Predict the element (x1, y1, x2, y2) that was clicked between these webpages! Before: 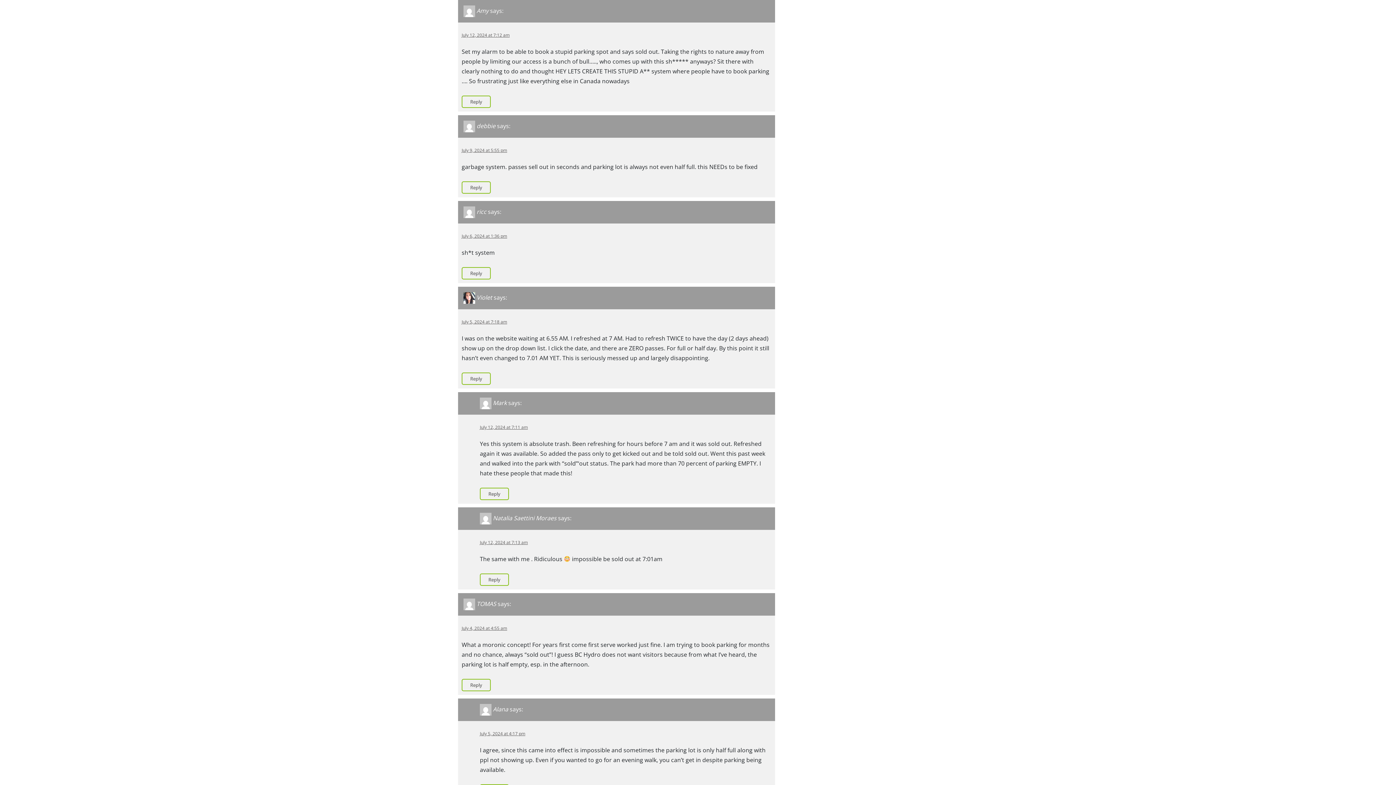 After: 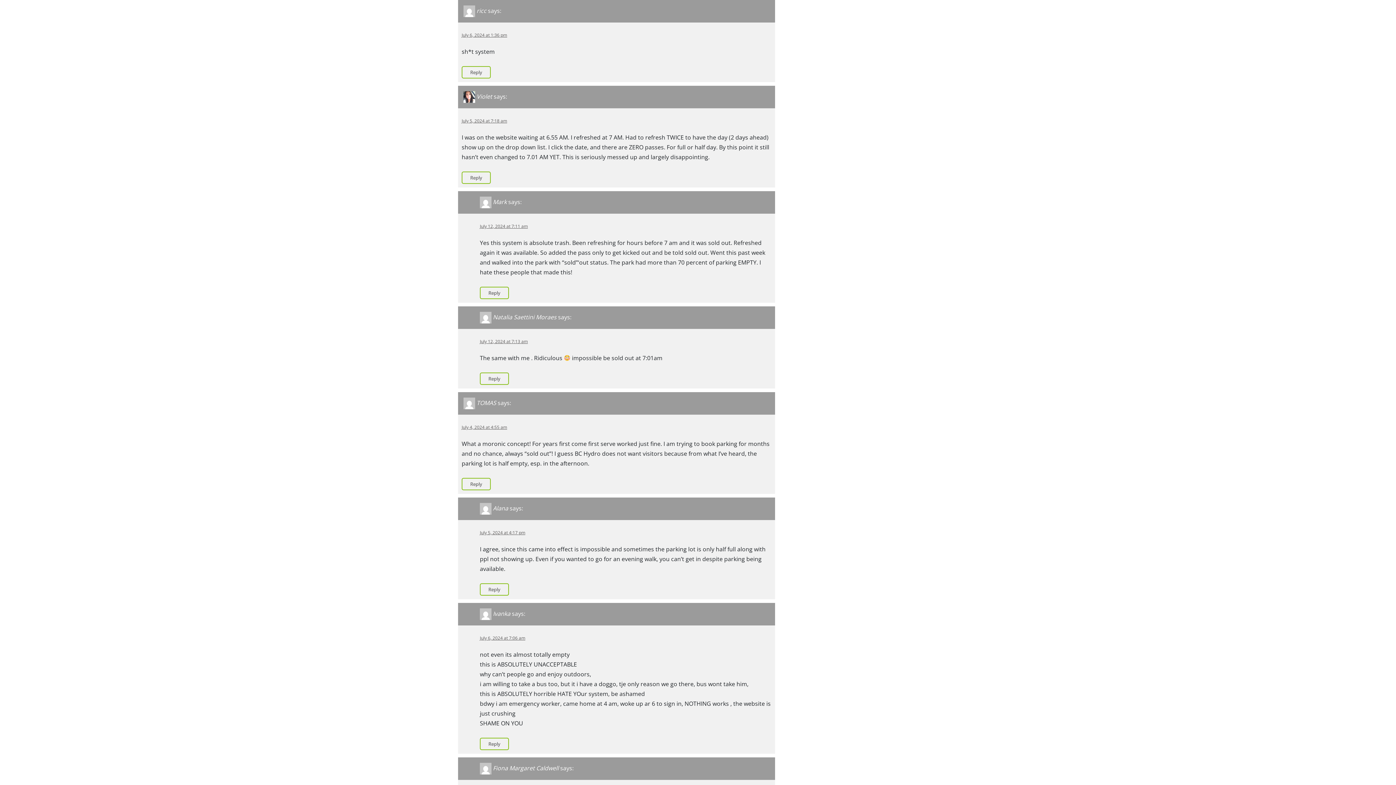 Action: bbox: (461, 233, 507, 239) label: July 6, 2024 at 1:36 pm